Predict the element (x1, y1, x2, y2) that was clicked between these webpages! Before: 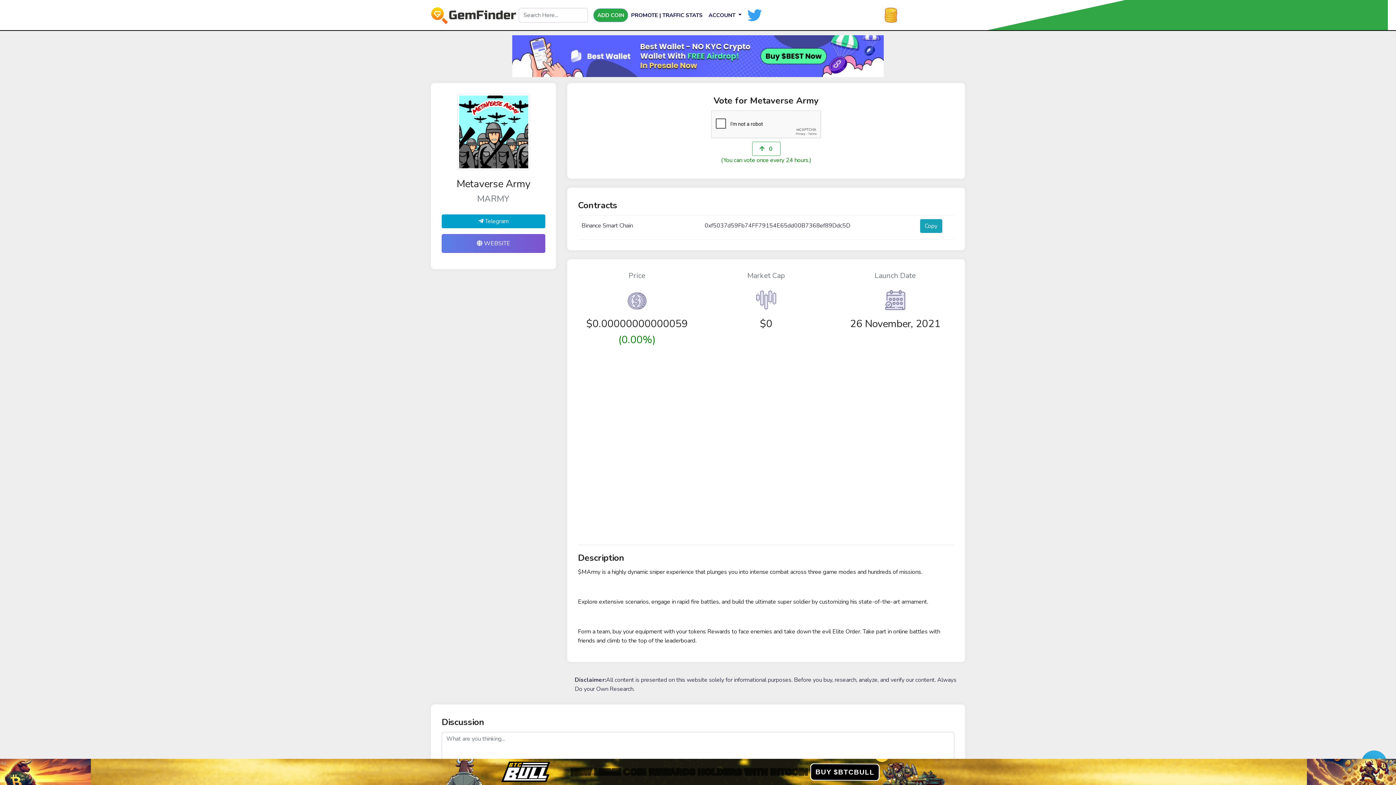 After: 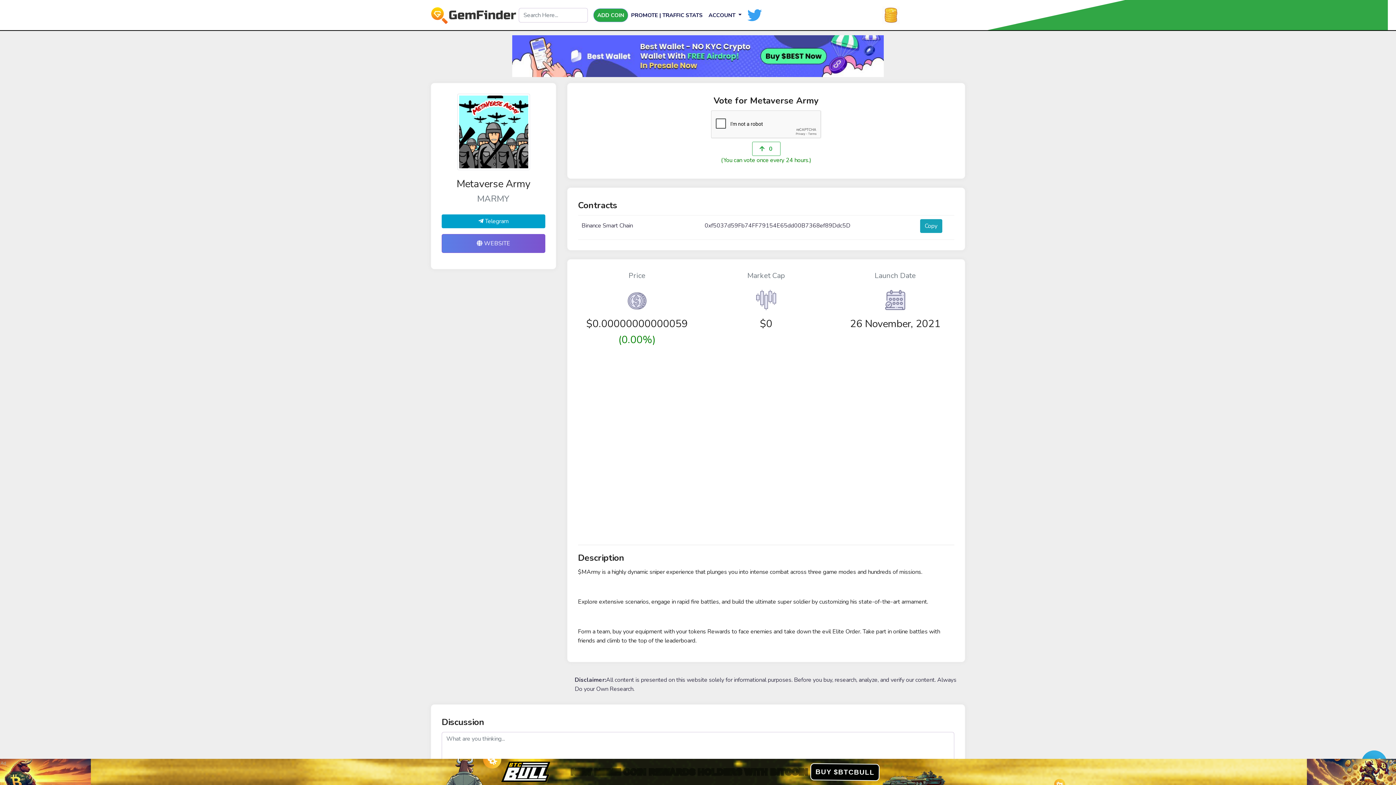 Action: bbox: (0, 759, 1396, 785)